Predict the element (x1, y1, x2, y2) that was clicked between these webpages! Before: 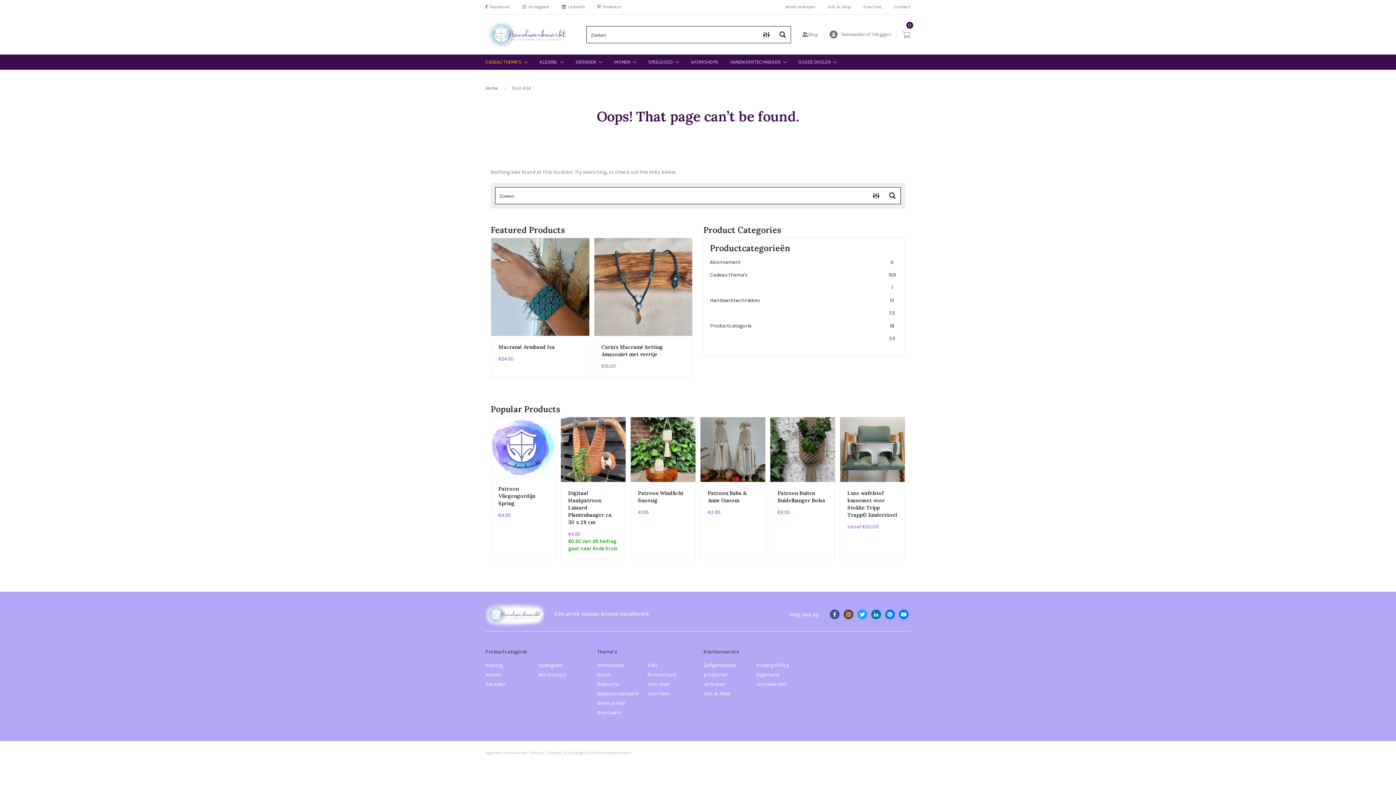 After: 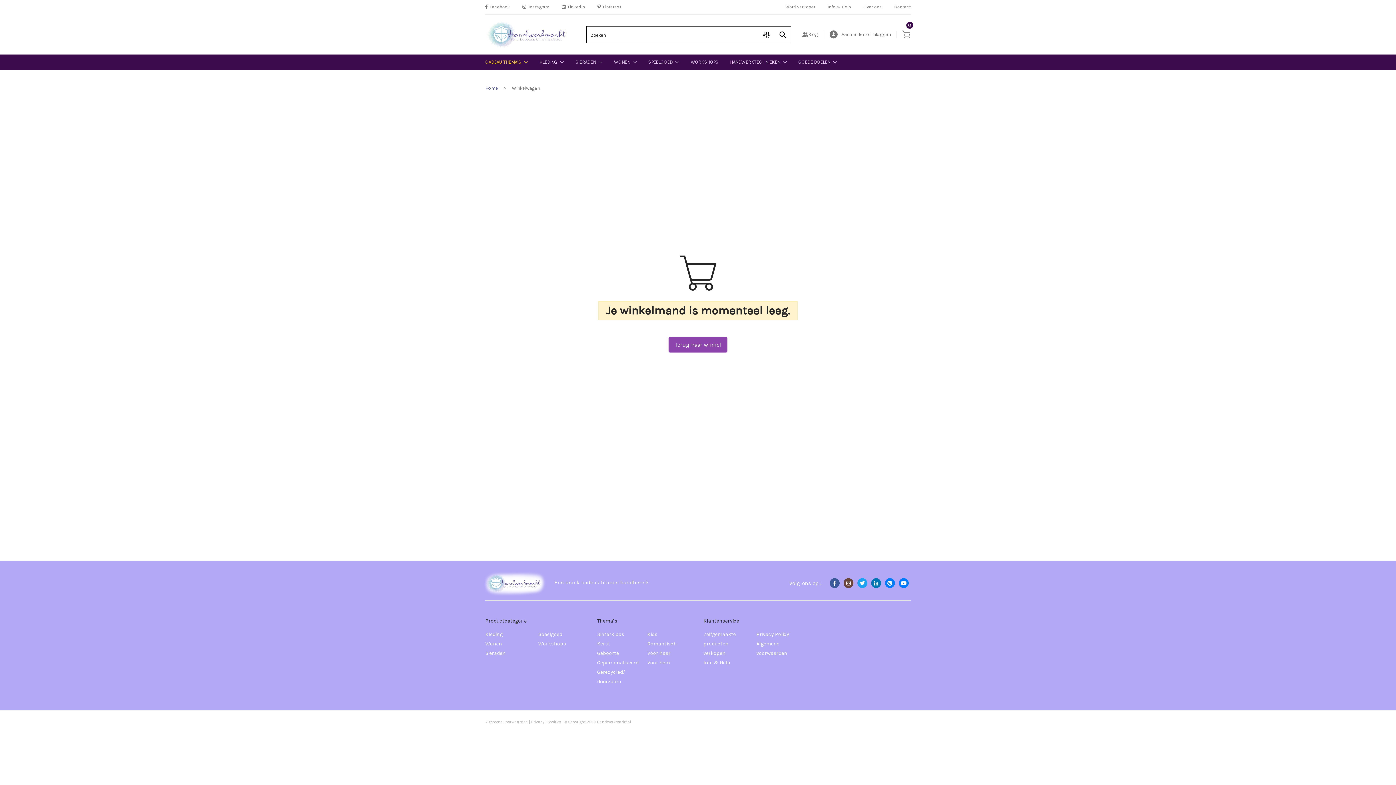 Action: label: 0 bbox: (896, 14, 916, 54)